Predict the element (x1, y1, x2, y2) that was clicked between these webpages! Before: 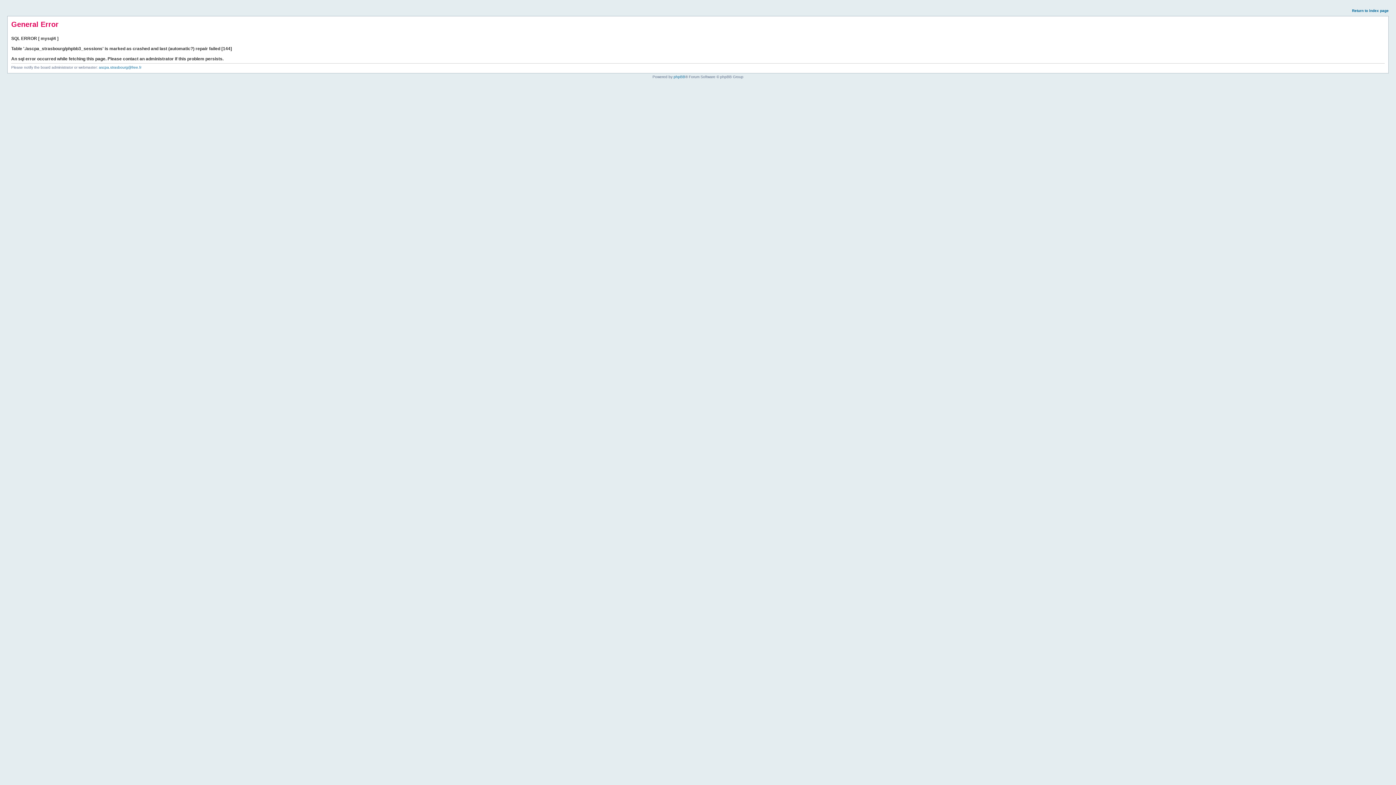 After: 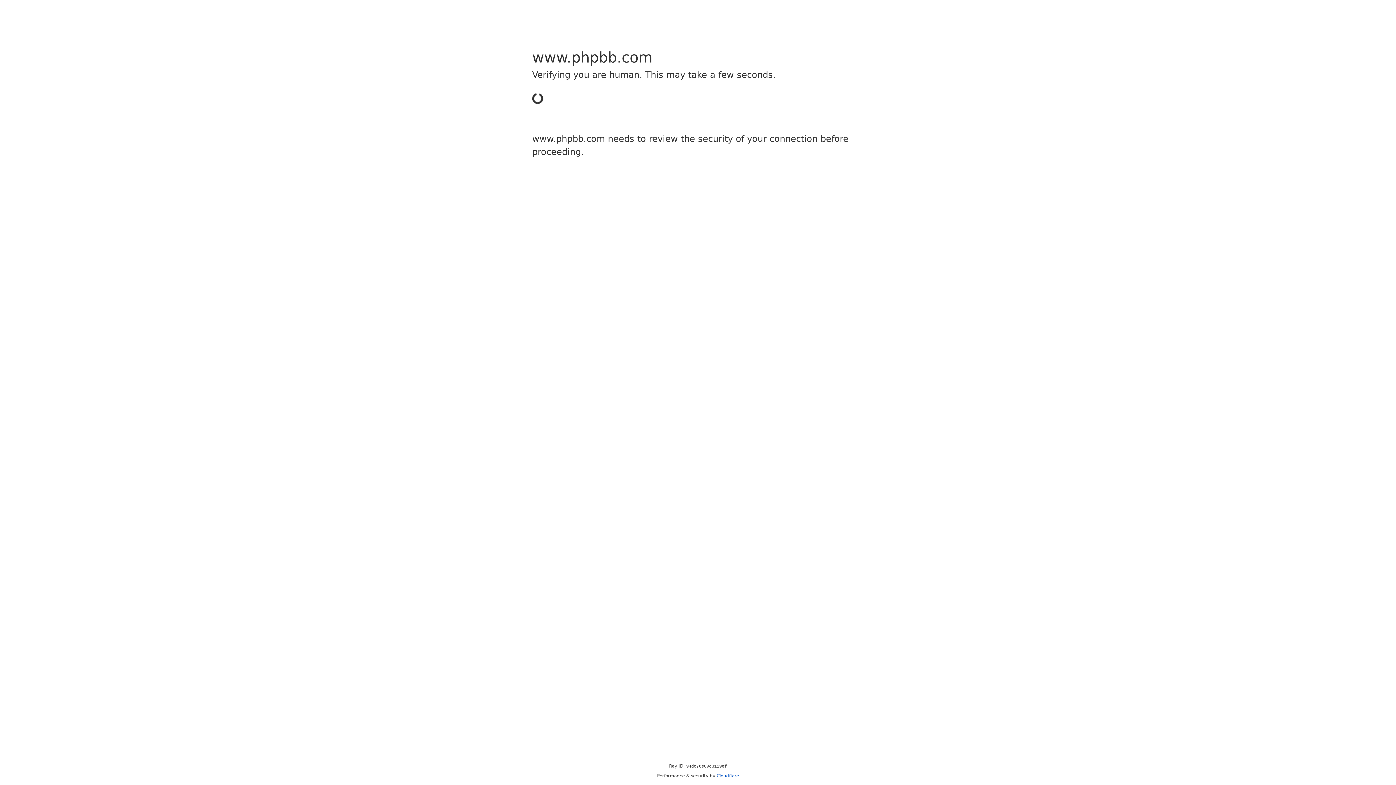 Action: bbox: (673, 74, 685, 78) label: phpBB